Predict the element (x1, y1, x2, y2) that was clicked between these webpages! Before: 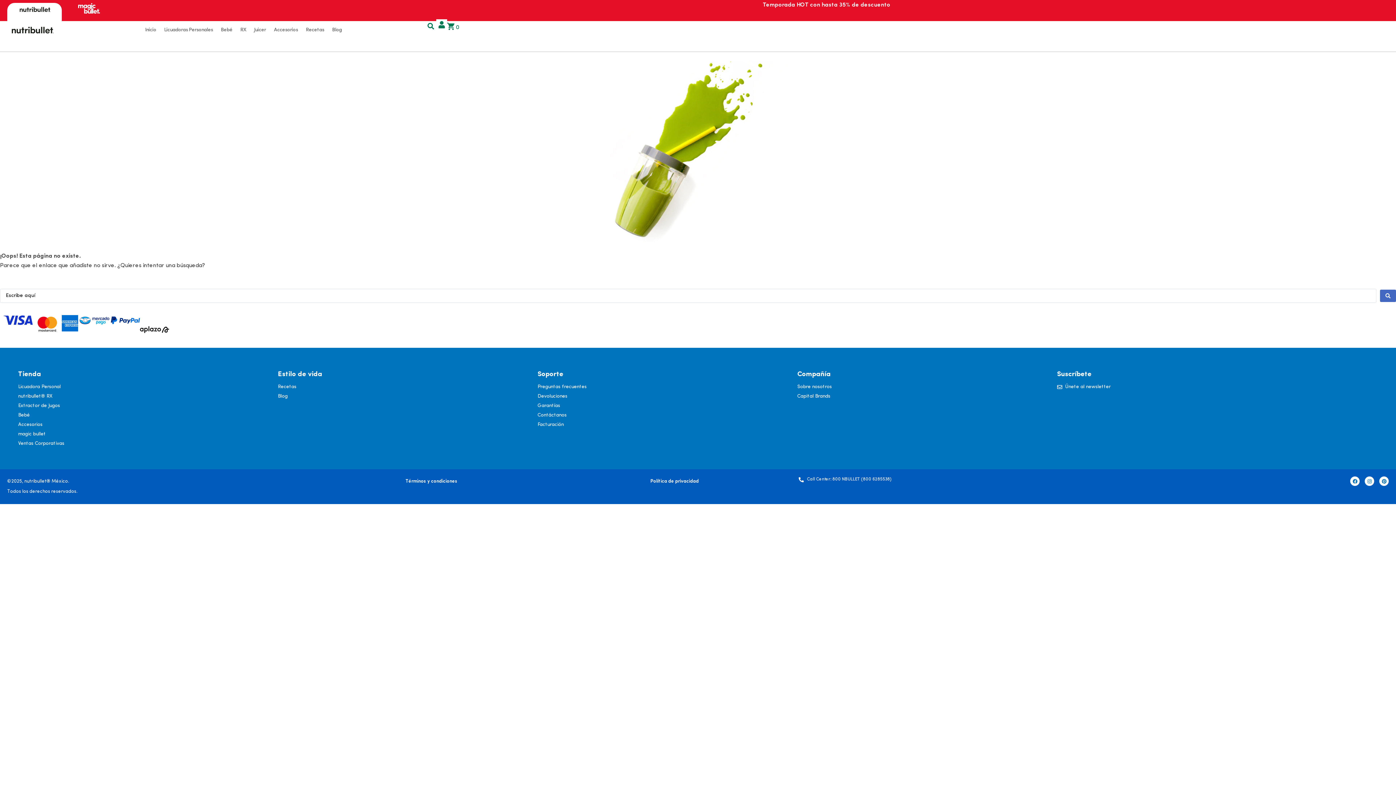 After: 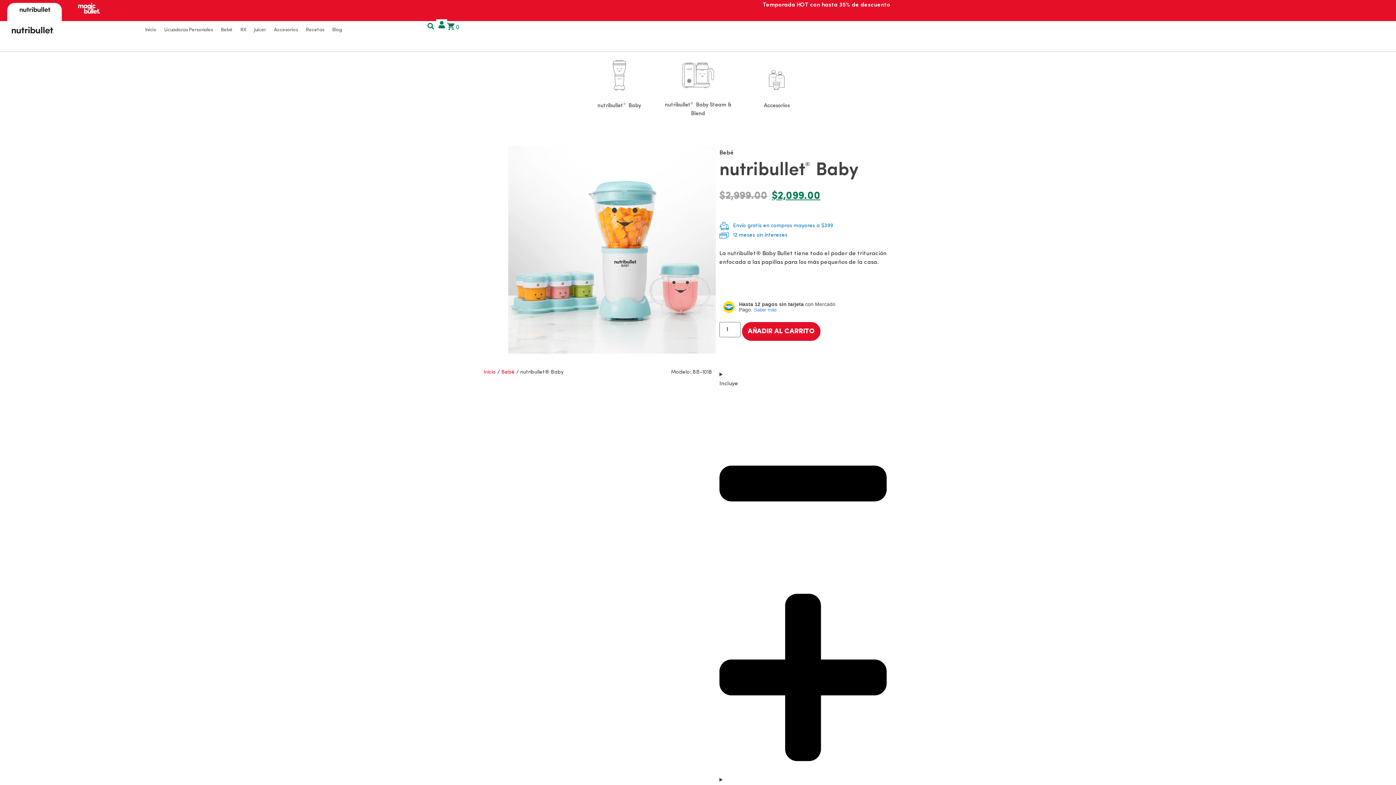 Action: bbox: (18, 412, 270, 419) label: Bebé